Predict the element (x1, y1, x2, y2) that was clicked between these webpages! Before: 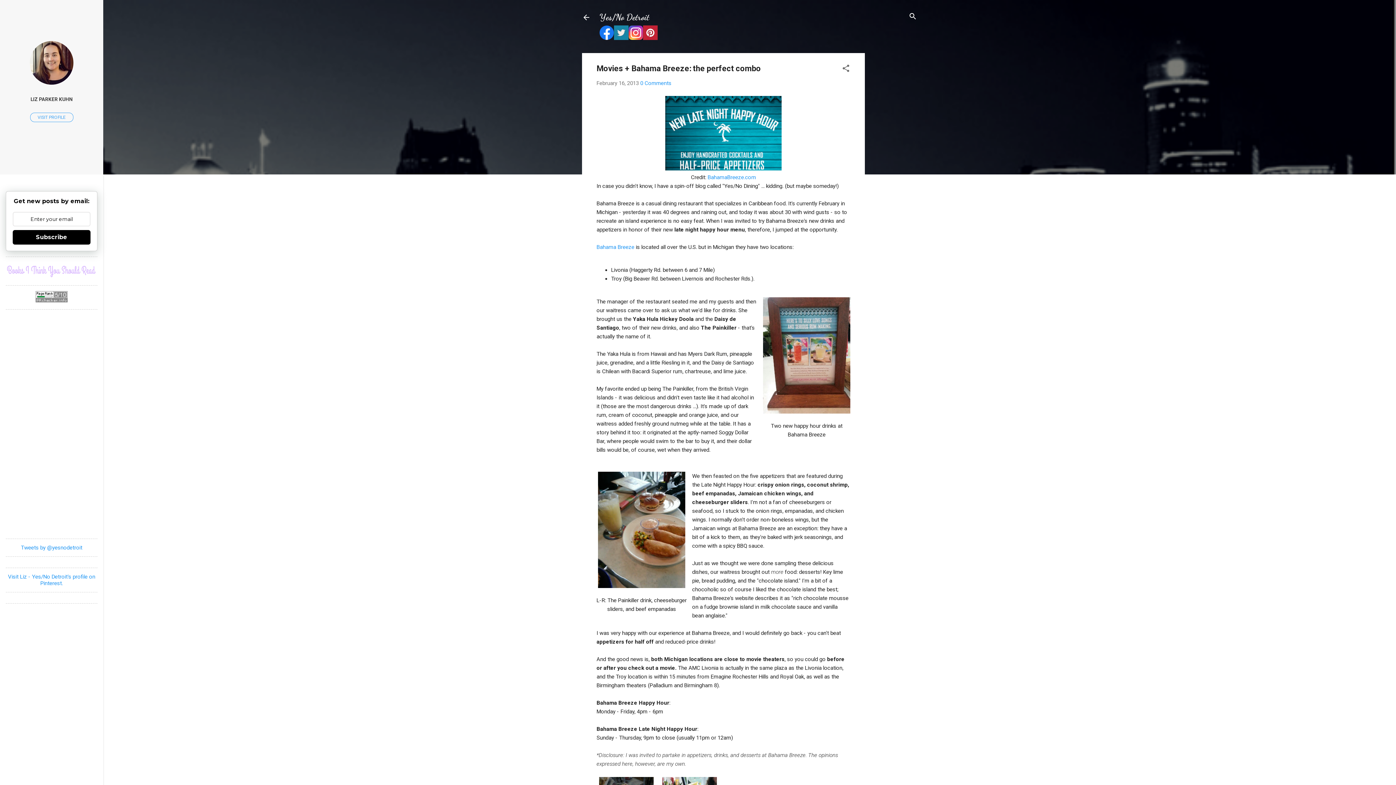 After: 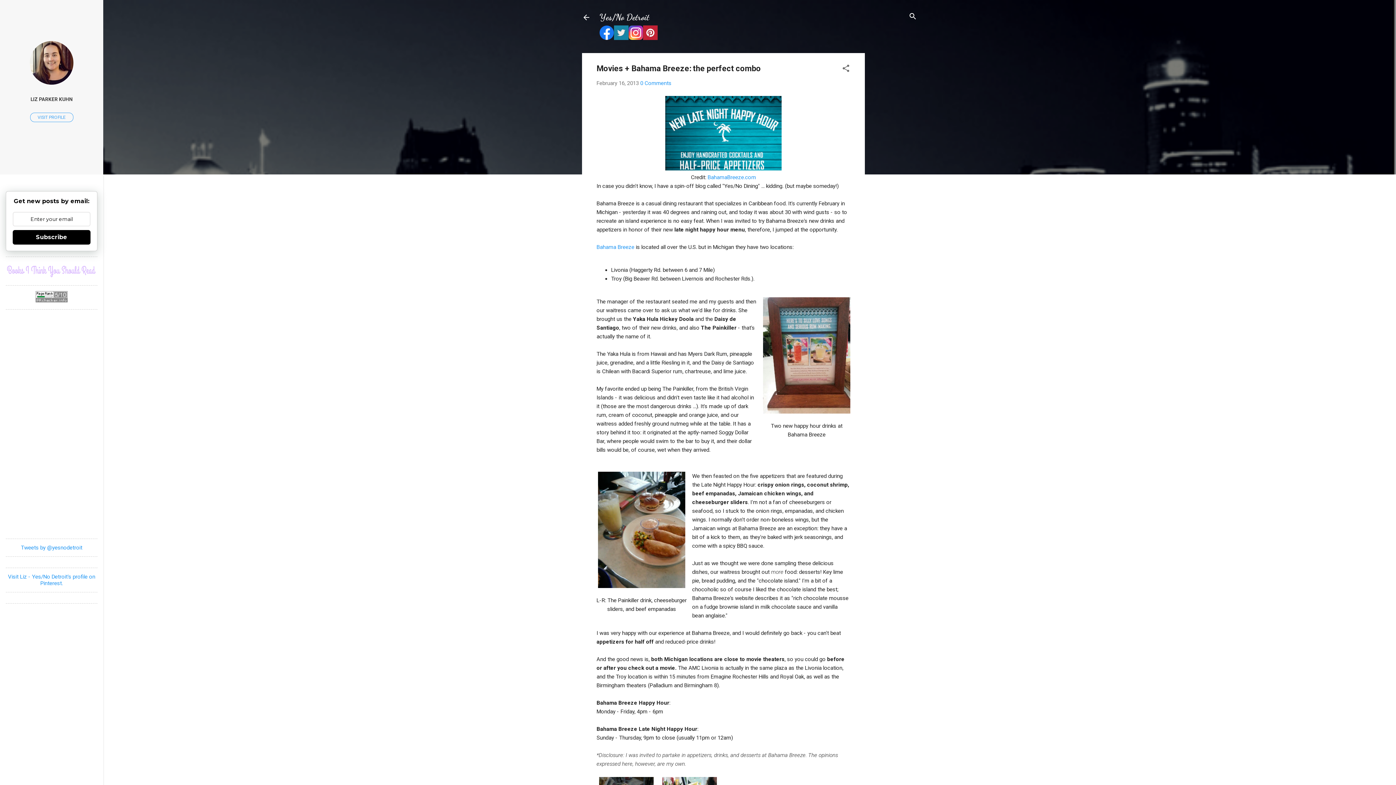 Action: bbox: (614, 34, 628, 41)